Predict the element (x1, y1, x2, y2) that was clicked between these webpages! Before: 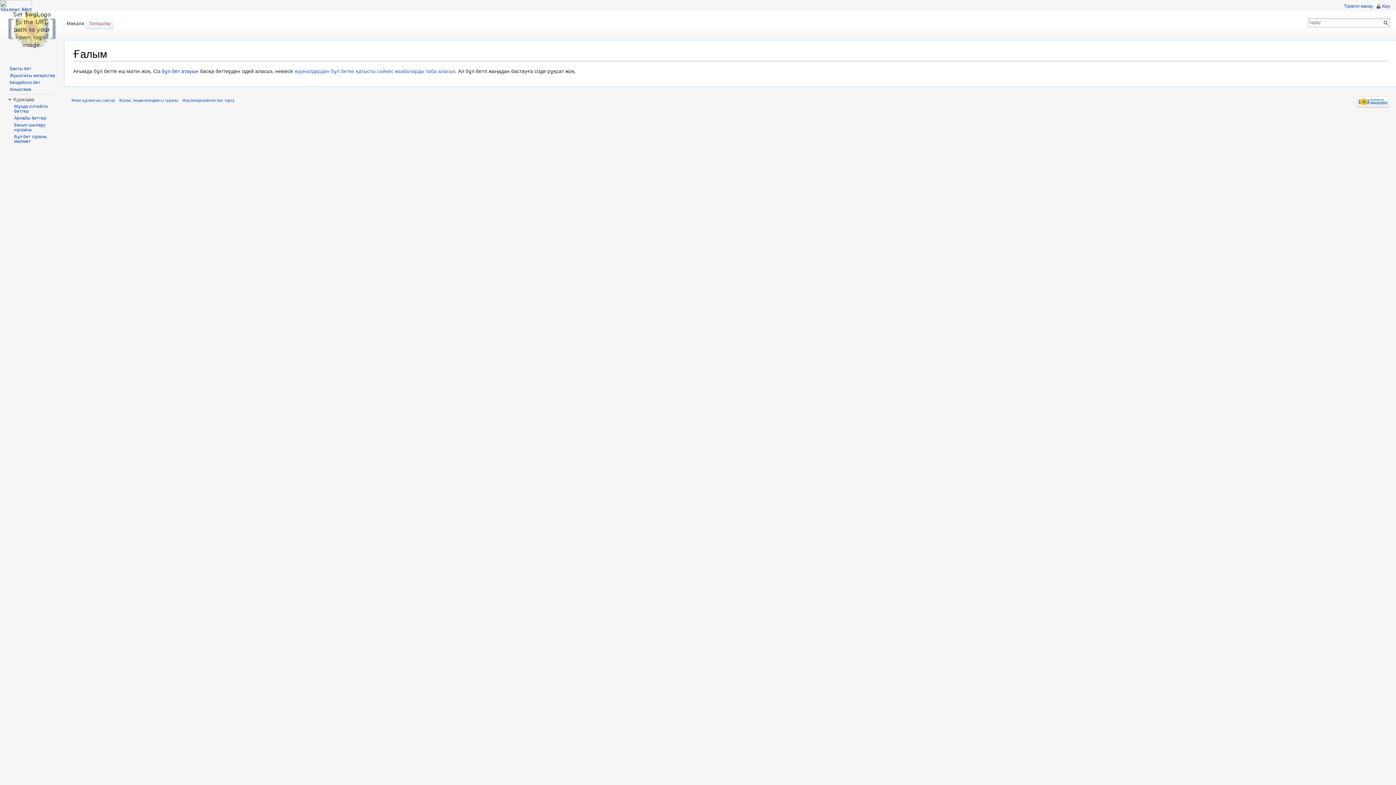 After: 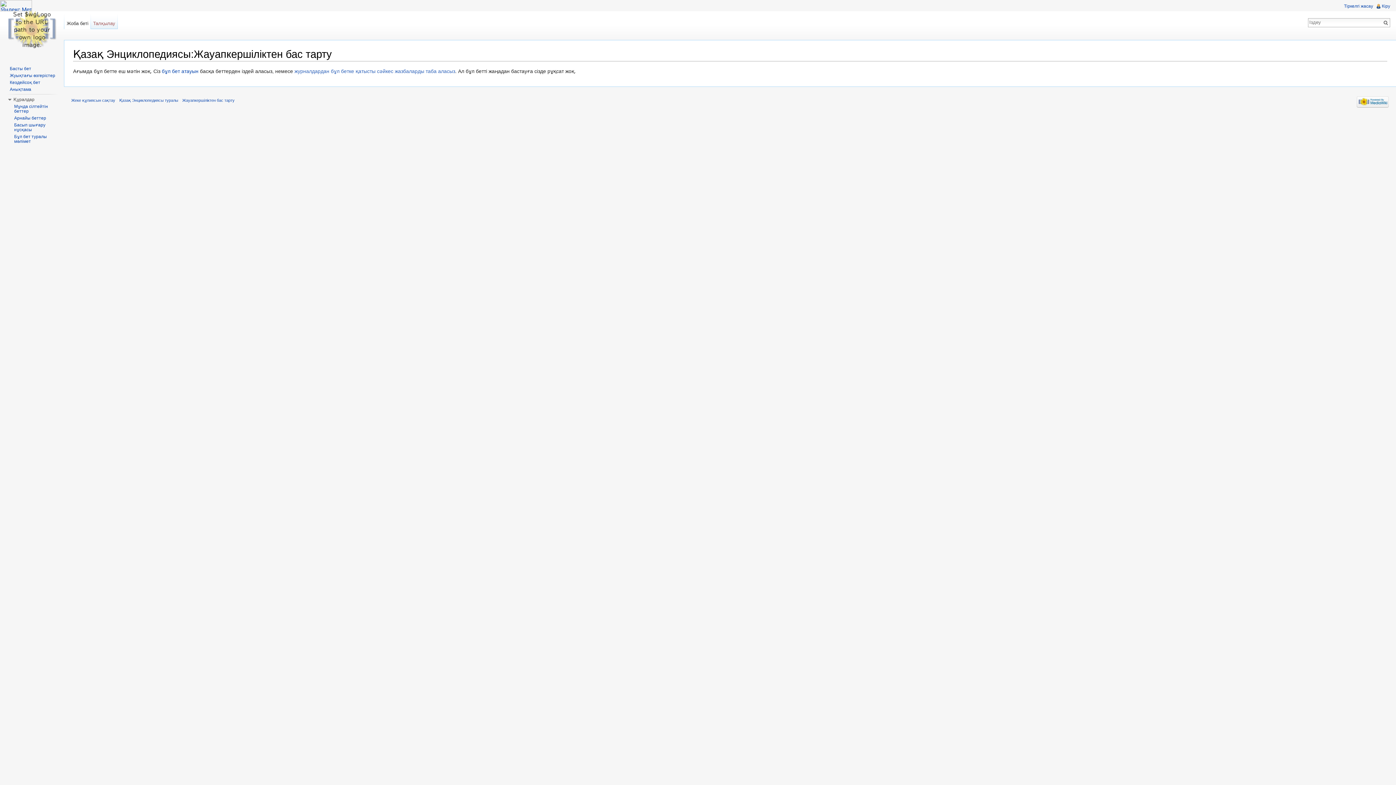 Action: bbox: (182, 98, 234, 102) label: Жауапкершіліктен бас тарту